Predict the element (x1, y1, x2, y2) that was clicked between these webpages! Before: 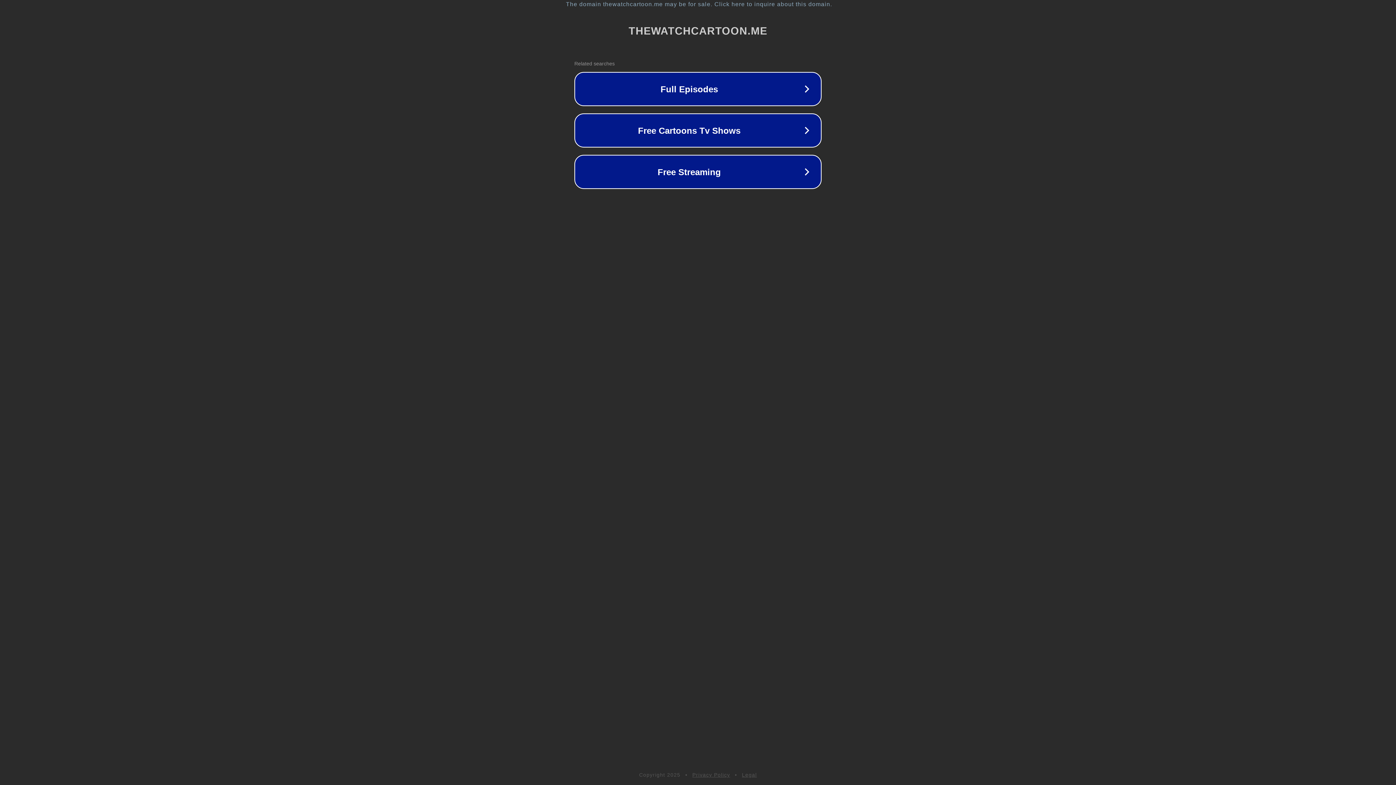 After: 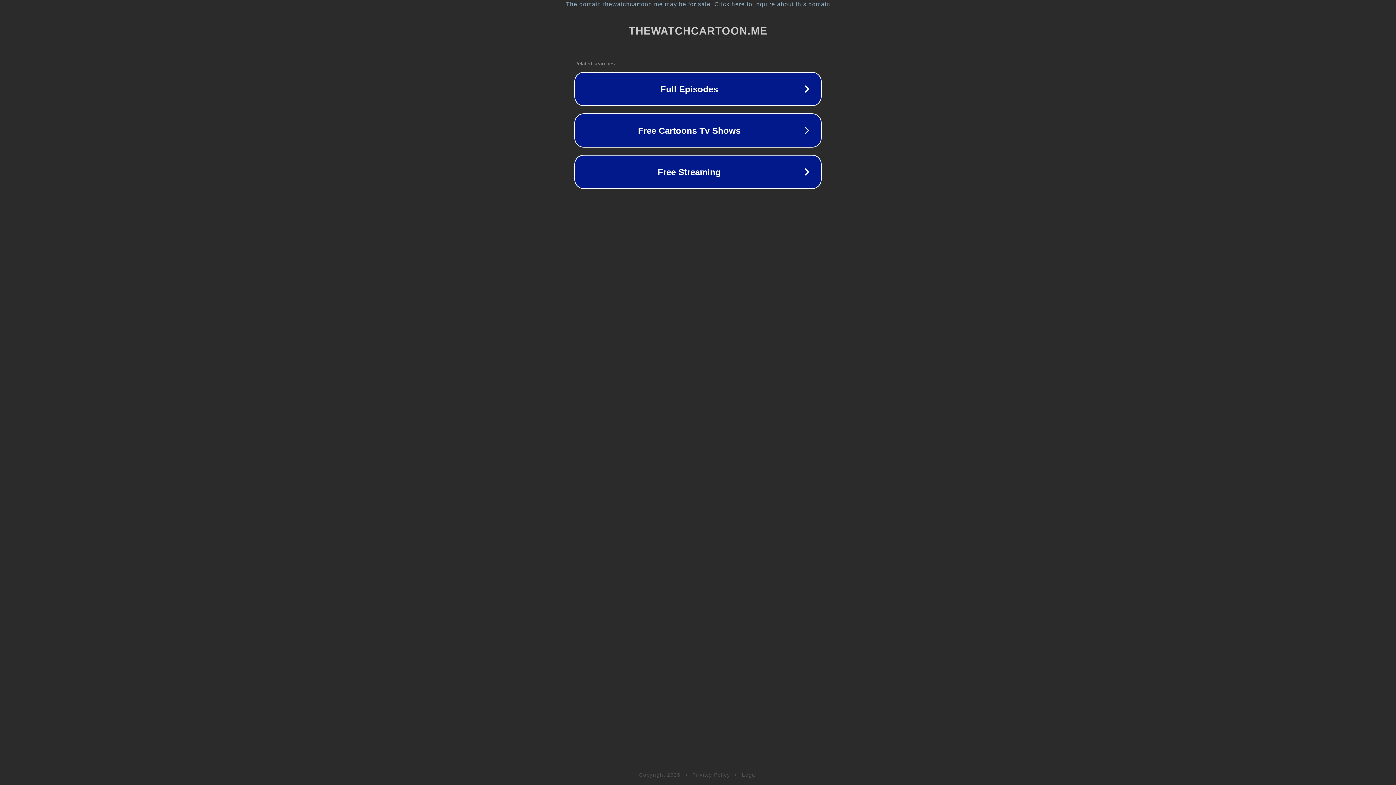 Action: label: Legal bbox: (742, 772, 757, 778)